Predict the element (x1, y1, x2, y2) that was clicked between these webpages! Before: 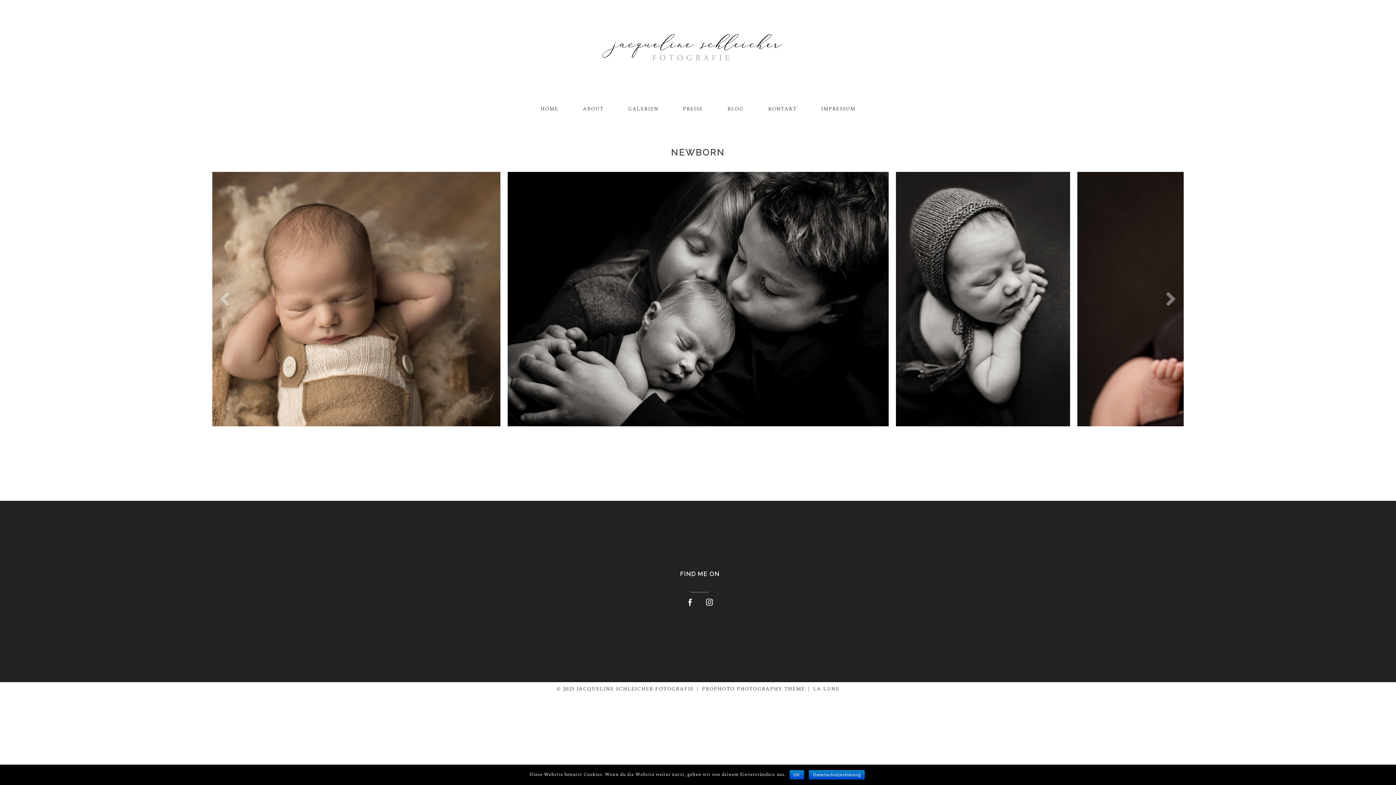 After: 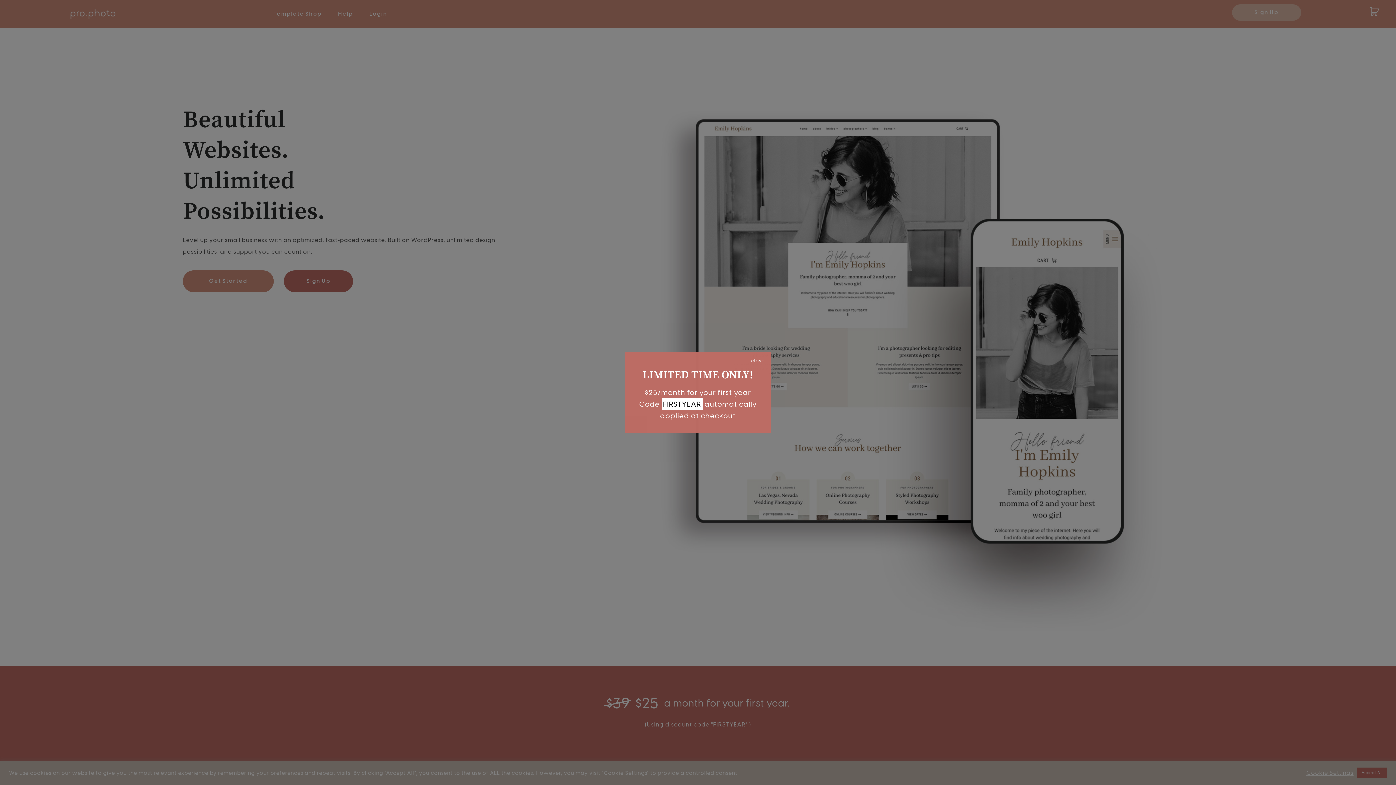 Action: bbox: (702, 685, 805, 693) label: PROPHOTO PHOTOGRAPHY THEME